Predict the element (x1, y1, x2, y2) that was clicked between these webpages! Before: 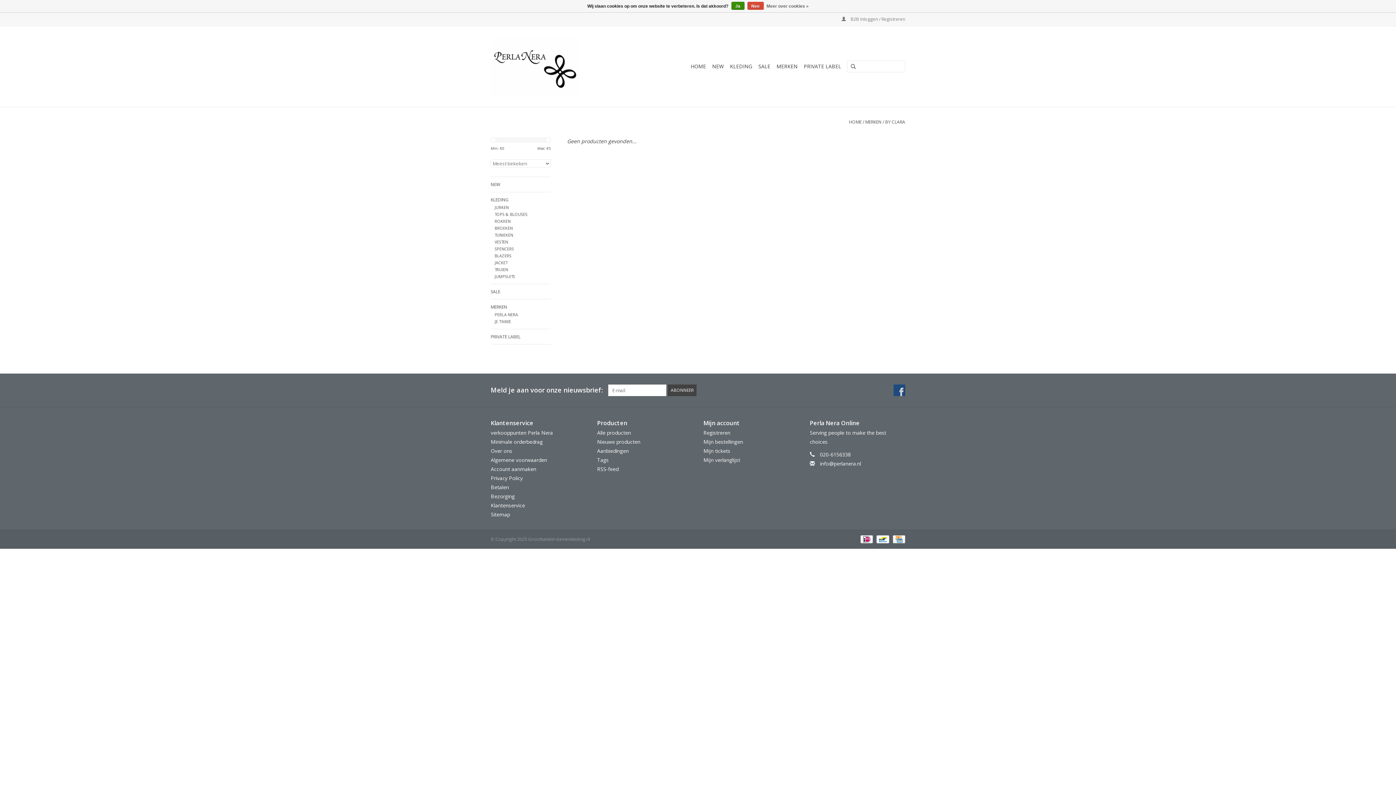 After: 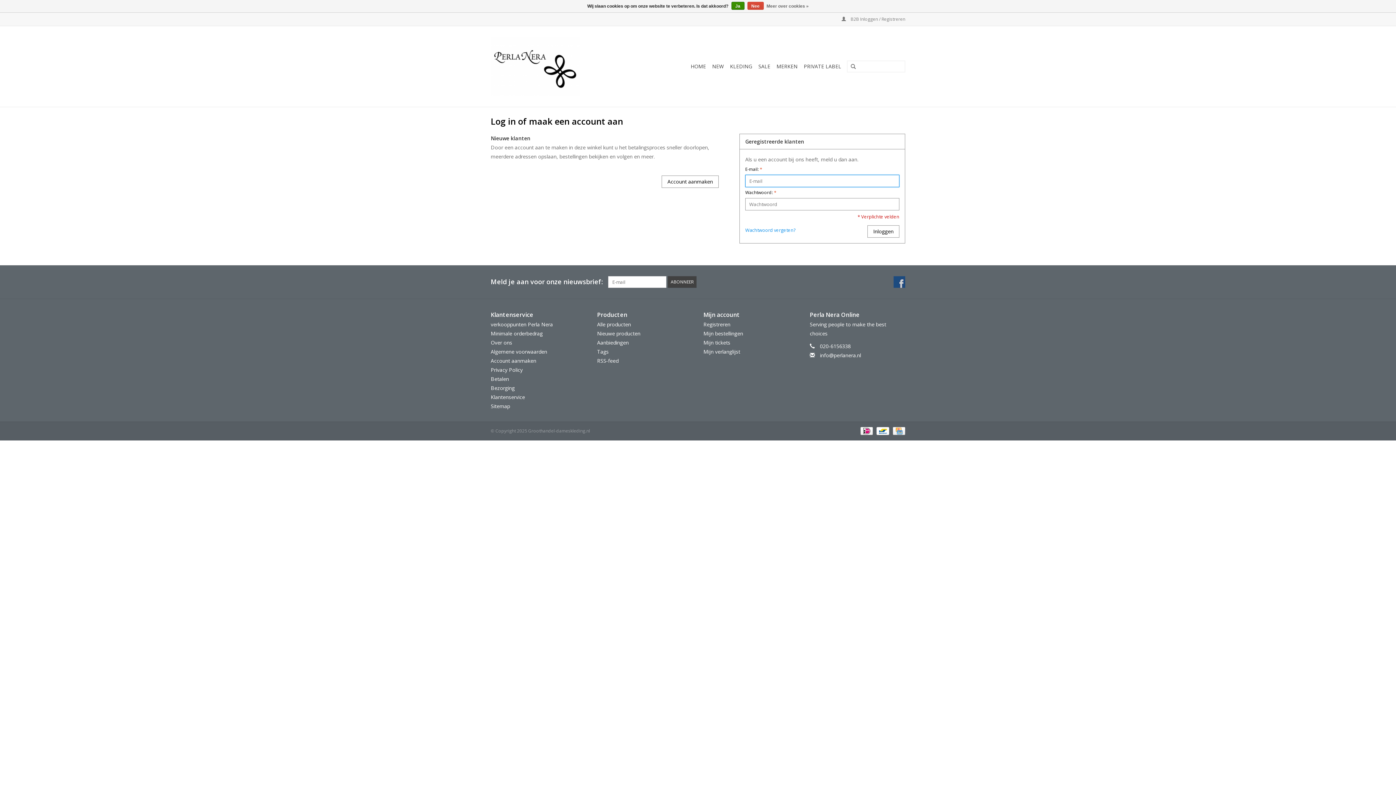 Action: bbox: (494, 266, 508, 272) label: TRUIEN